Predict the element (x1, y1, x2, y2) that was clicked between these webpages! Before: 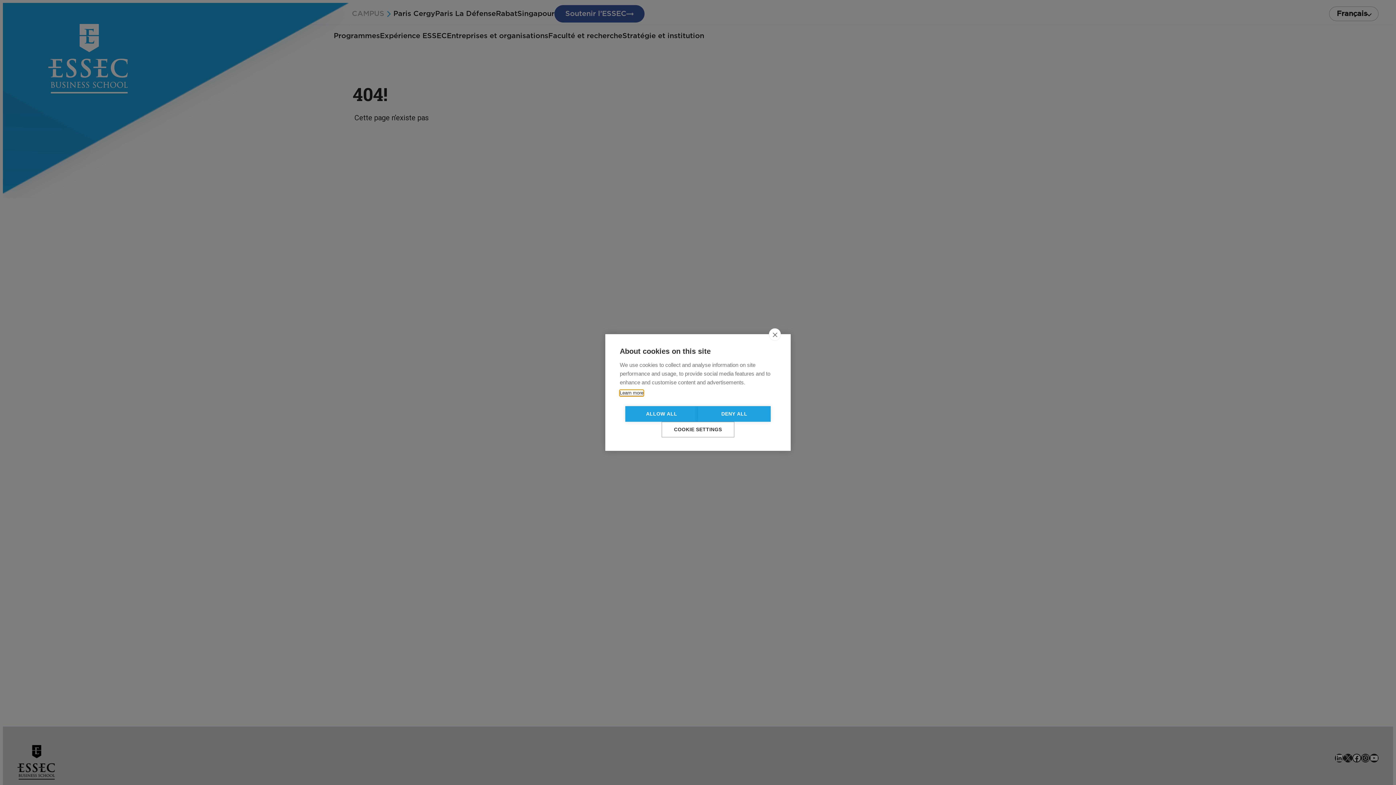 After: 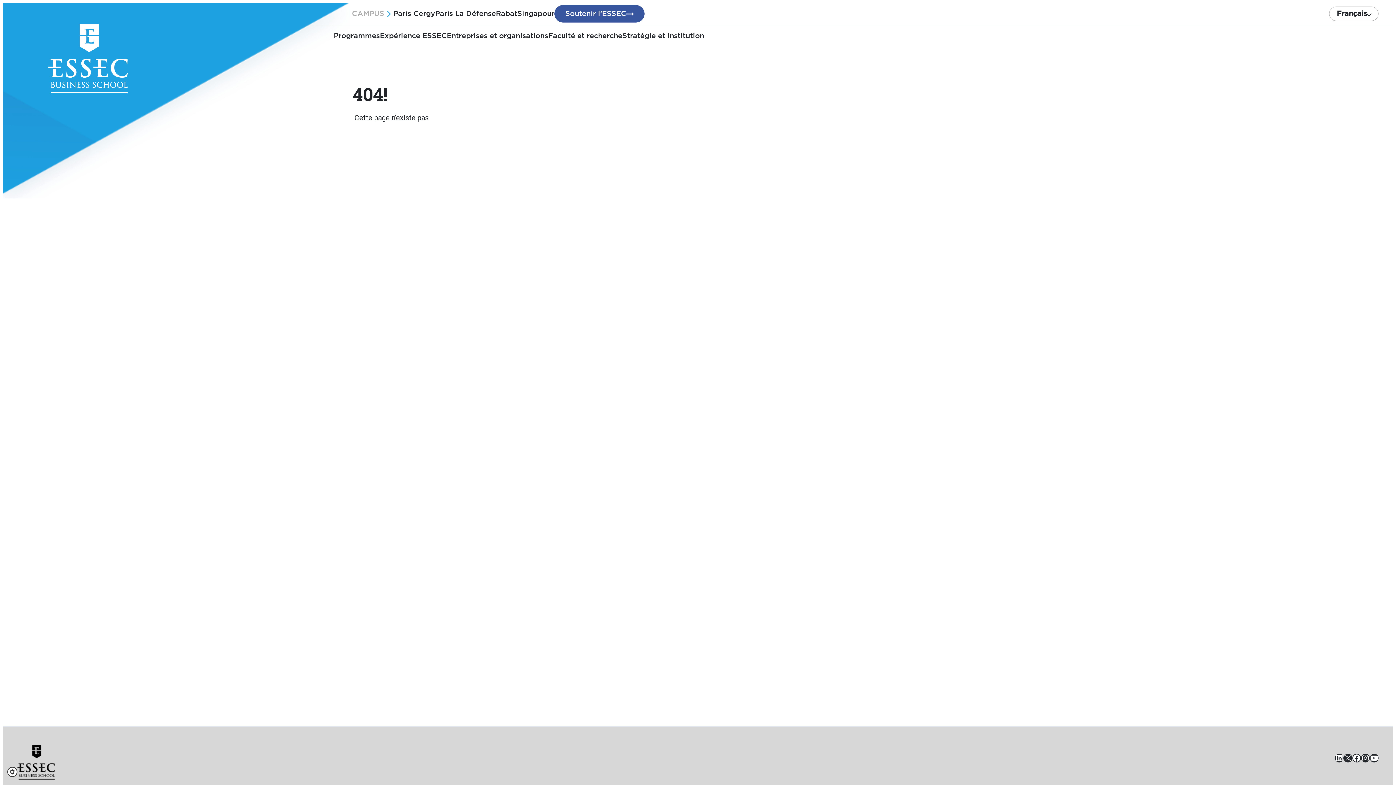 Action: label: DENY ALL bbox: (698, 406, 770, 422)